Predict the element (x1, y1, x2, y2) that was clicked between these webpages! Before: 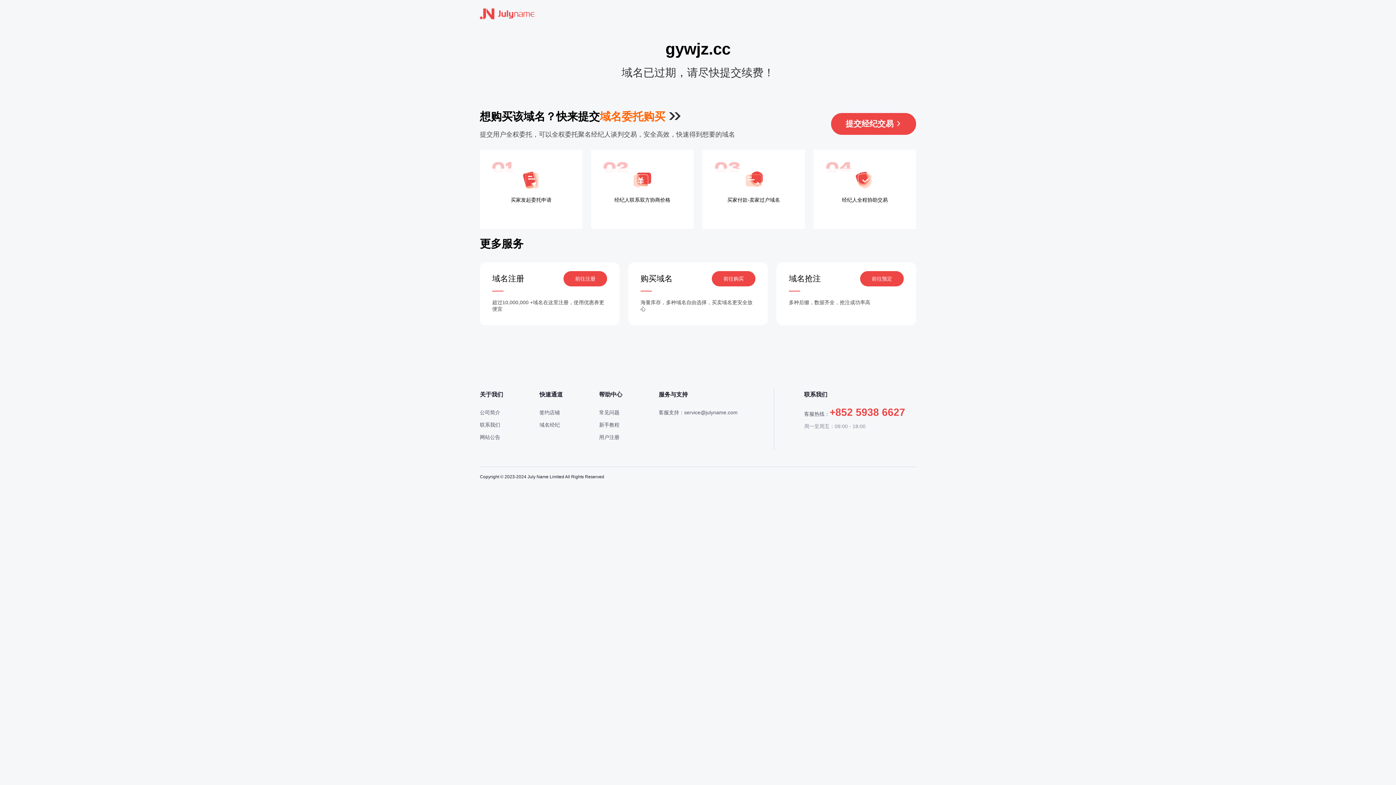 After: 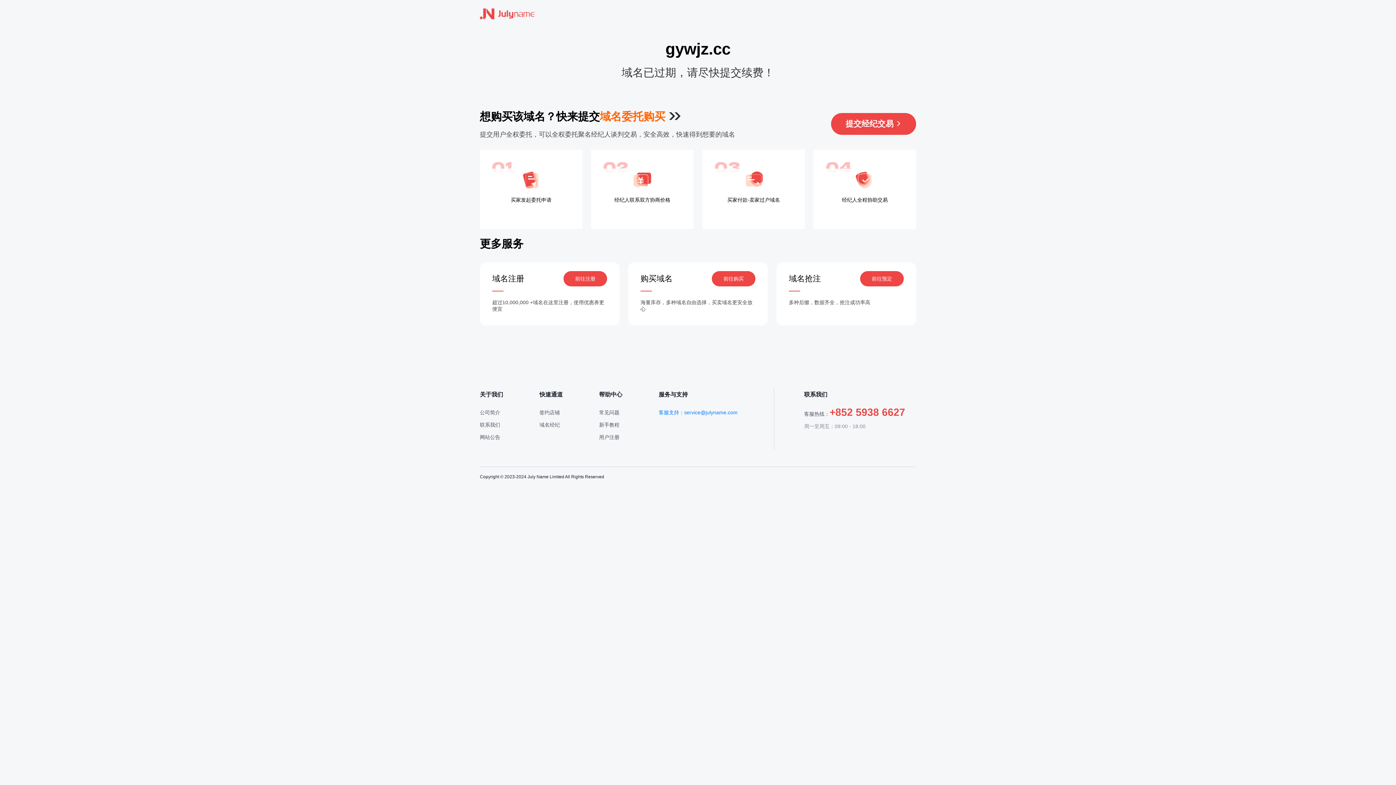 Action: label: 客服支持：service@julyname.com bbox: (658, 409, 737, 415)